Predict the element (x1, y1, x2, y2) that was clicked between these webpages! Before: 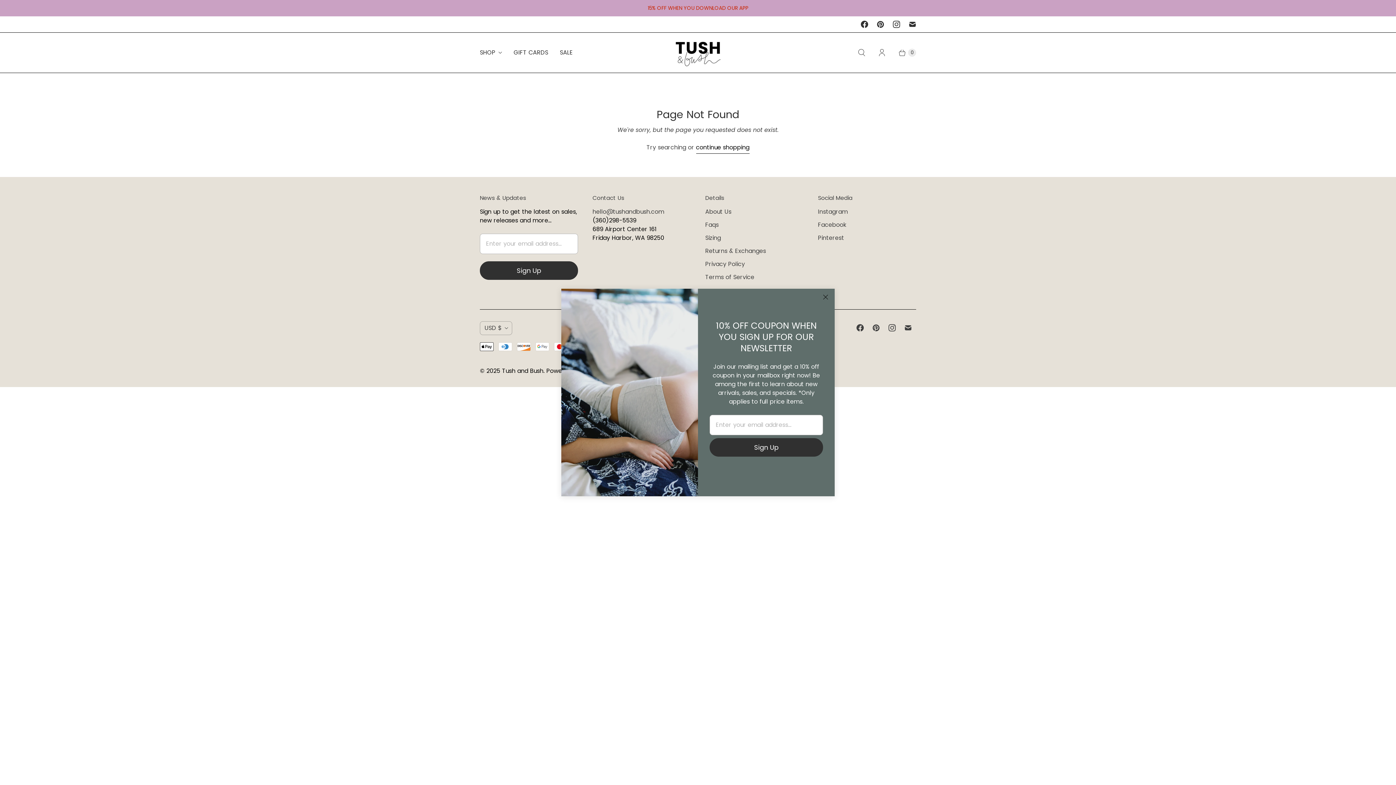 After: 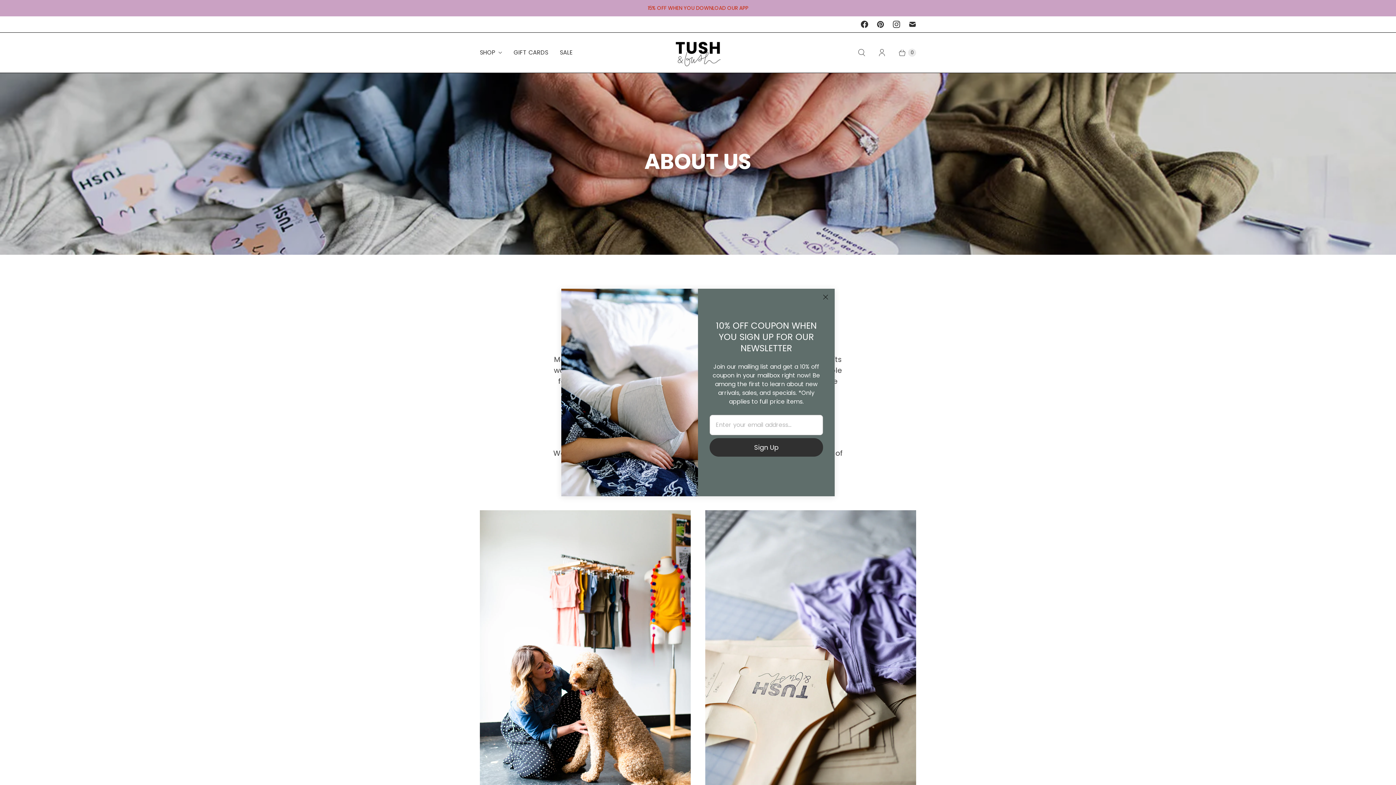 Action: bbox: (705, 207, 731, 215) label: About Us